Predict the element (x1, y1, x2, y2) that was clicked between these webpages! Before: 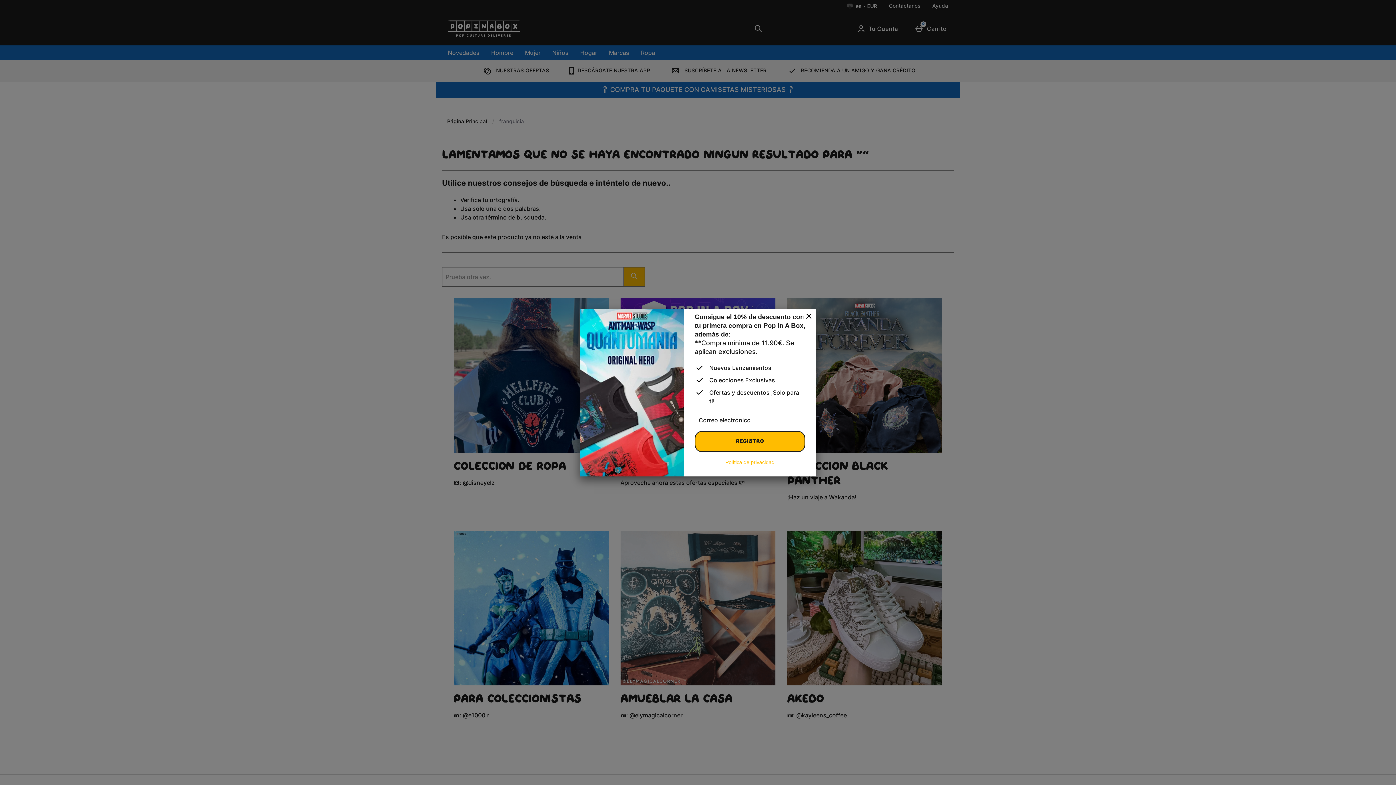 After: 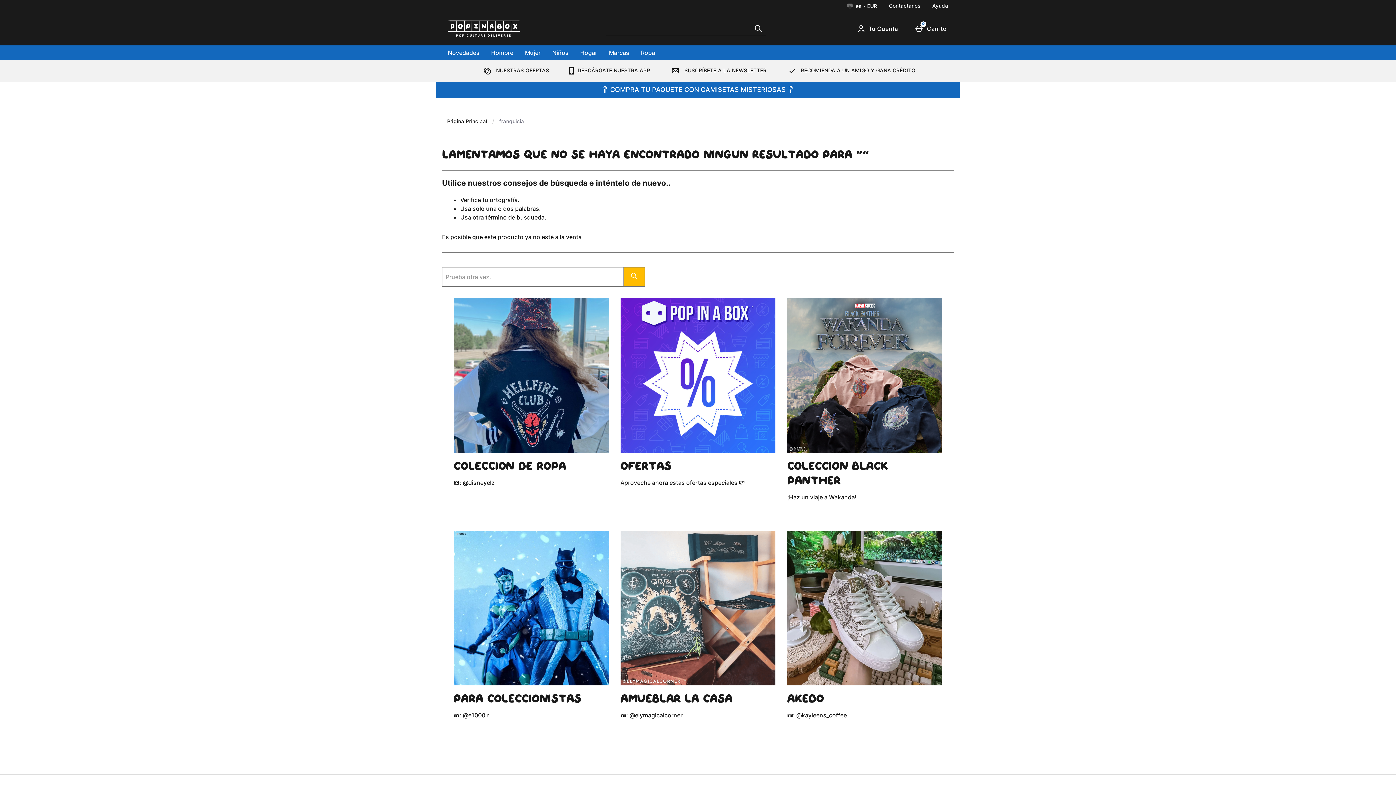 Action: label: Cerrar bbox: (801, 308, 816, 324)